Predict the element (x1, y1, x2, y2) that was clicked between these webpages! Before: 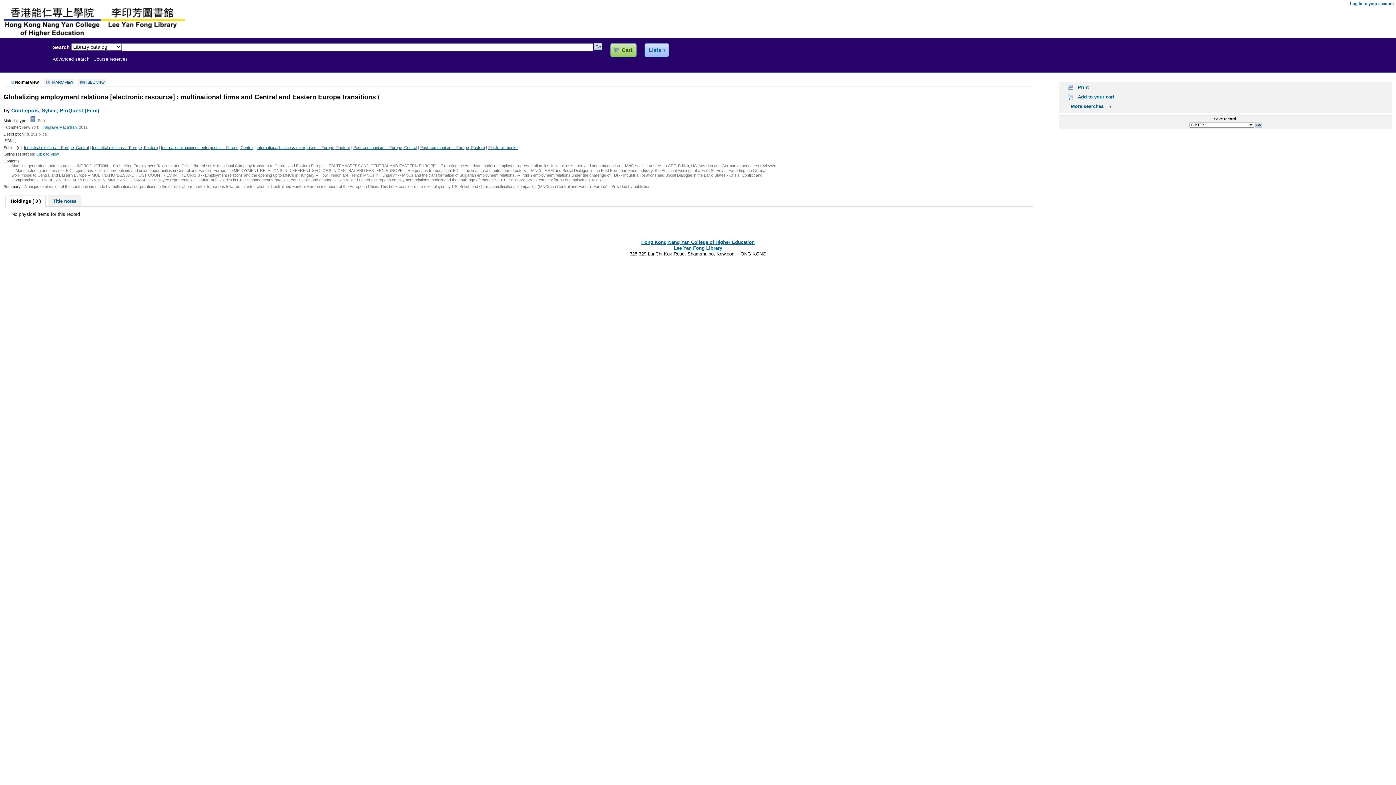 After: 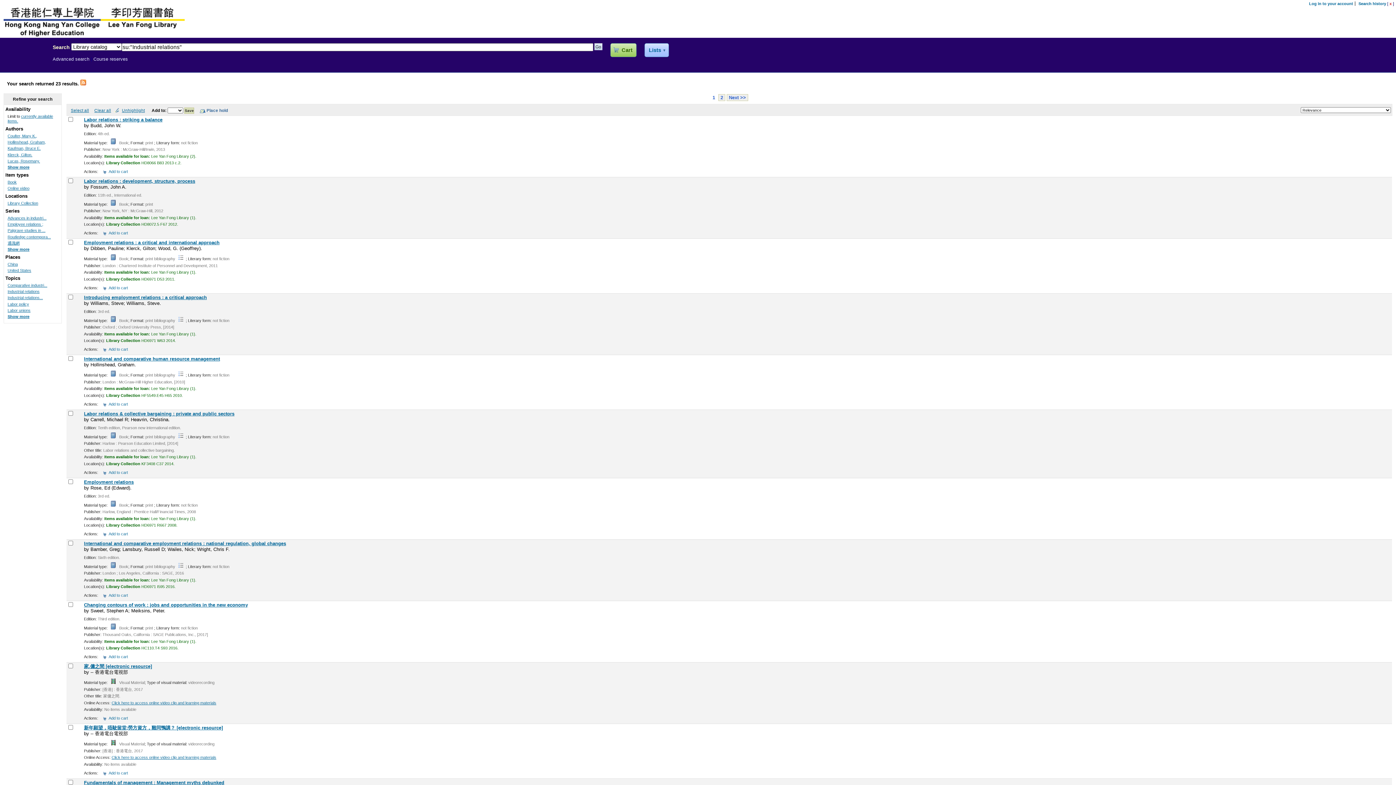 Action: bbox: (24, 145, 88, 149) label: Industrial relations -- Europe, Central